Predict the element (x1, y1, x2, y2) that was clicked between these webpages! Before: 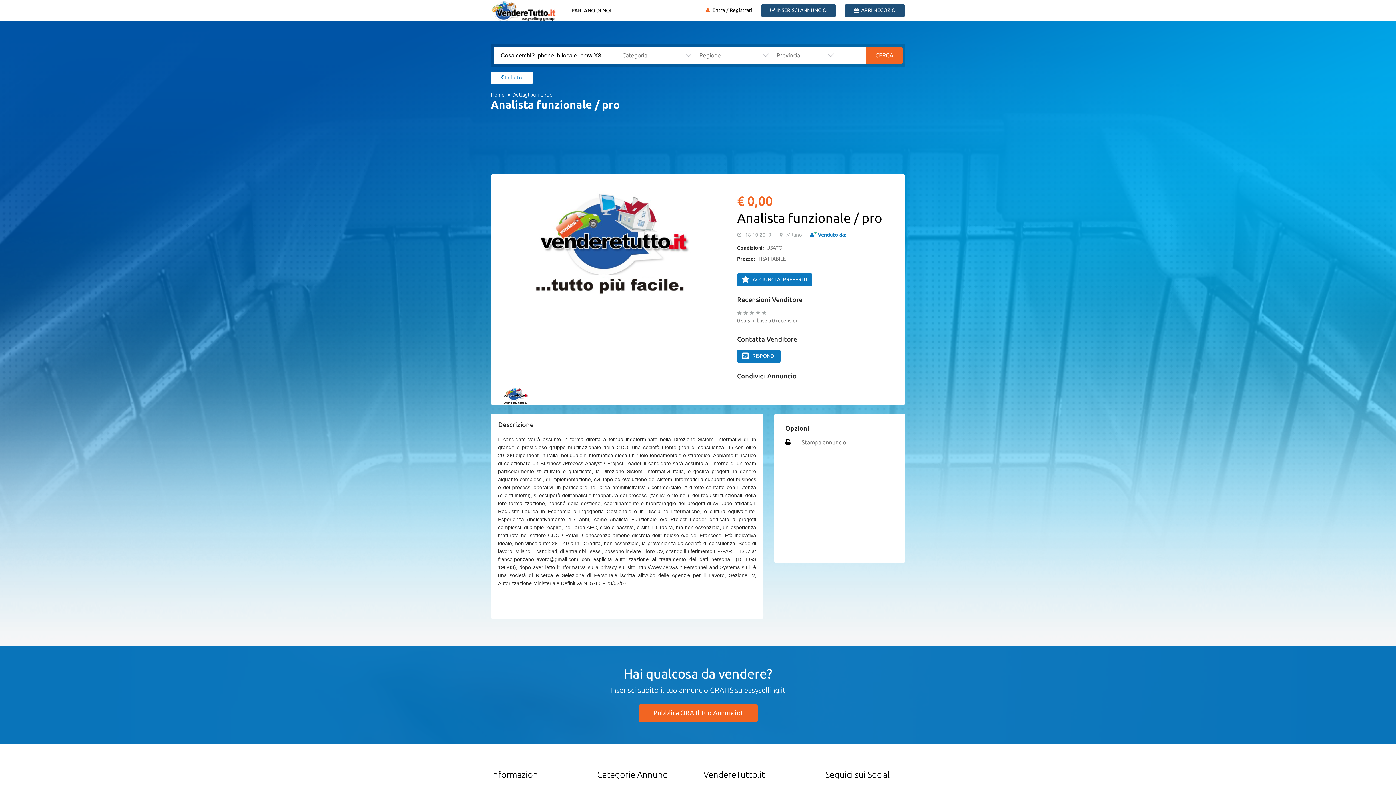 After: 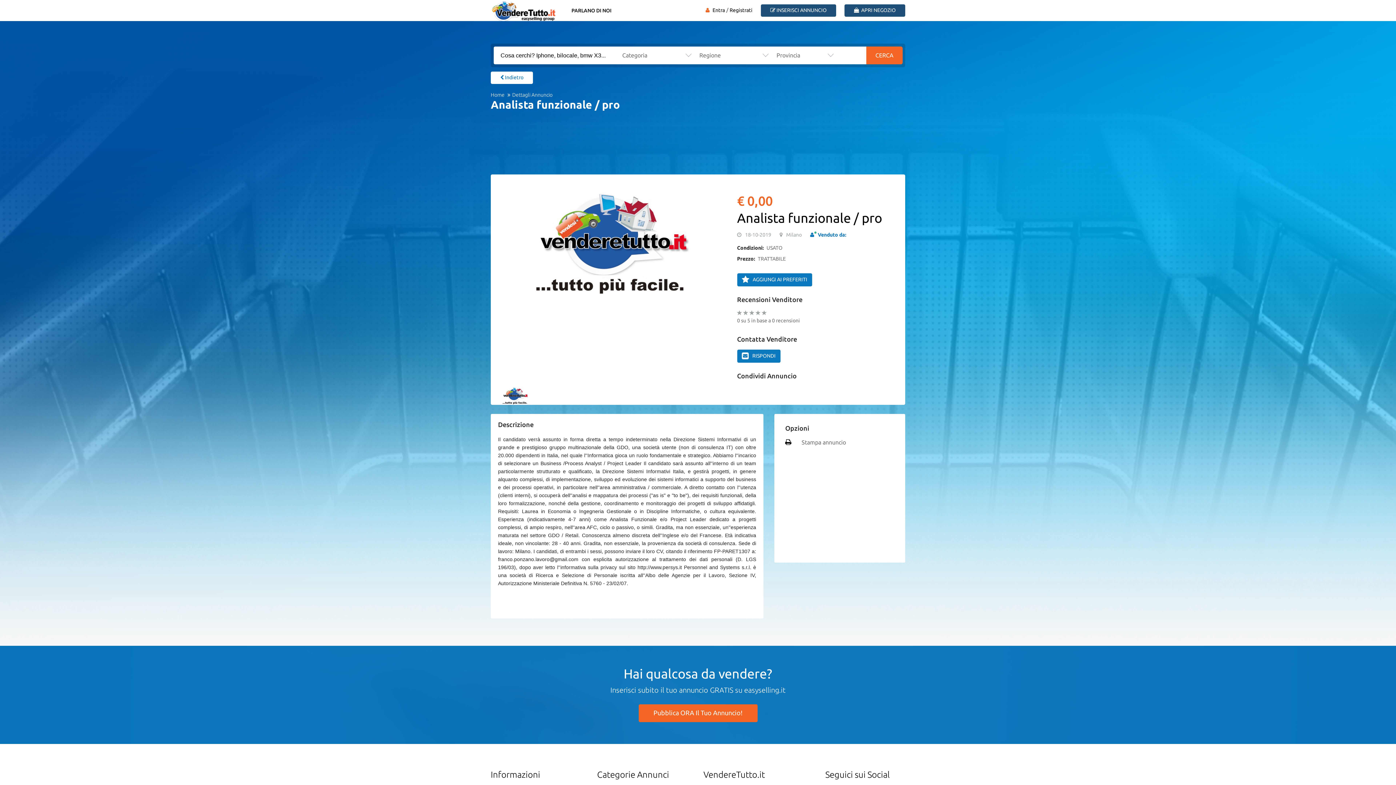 Action: label:  Indietro bbox: (490, 71, 533, 83)